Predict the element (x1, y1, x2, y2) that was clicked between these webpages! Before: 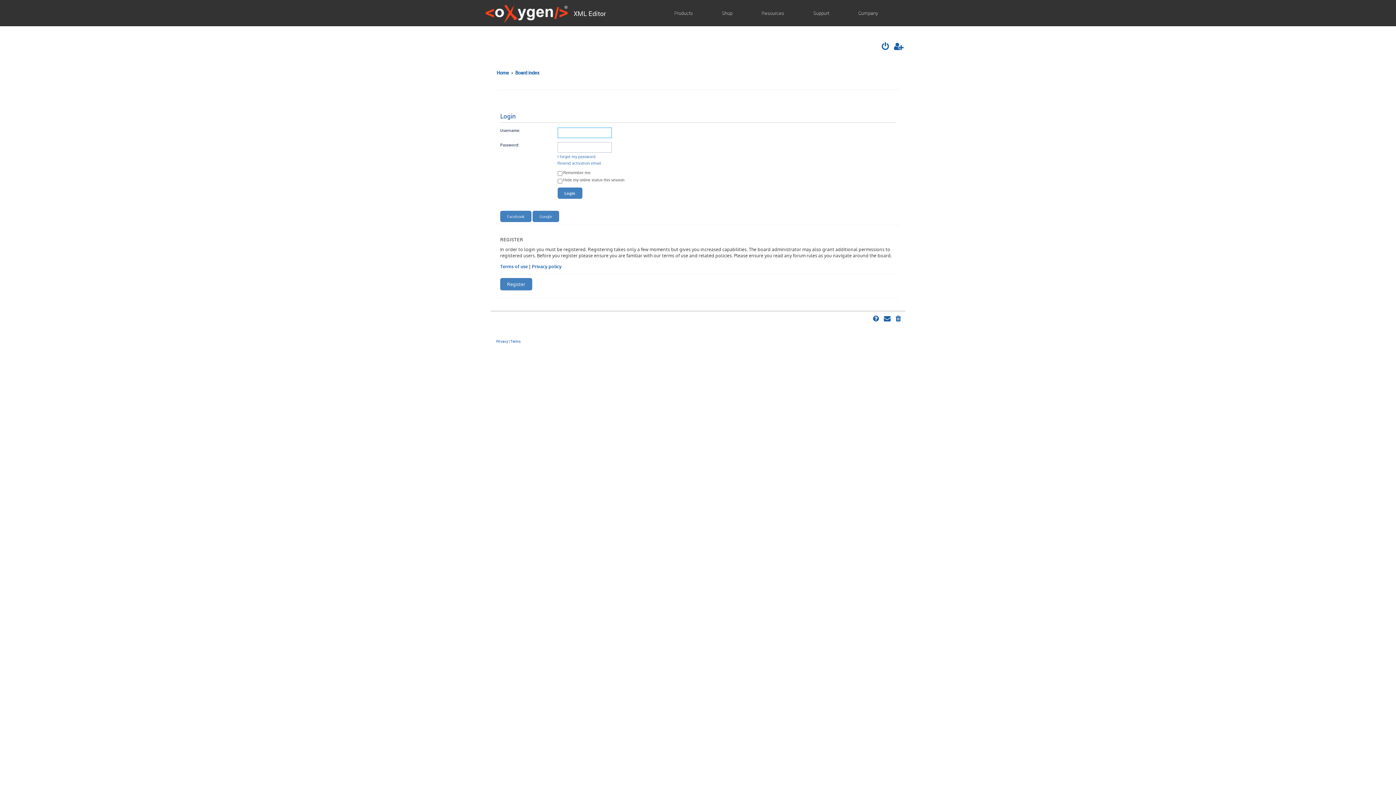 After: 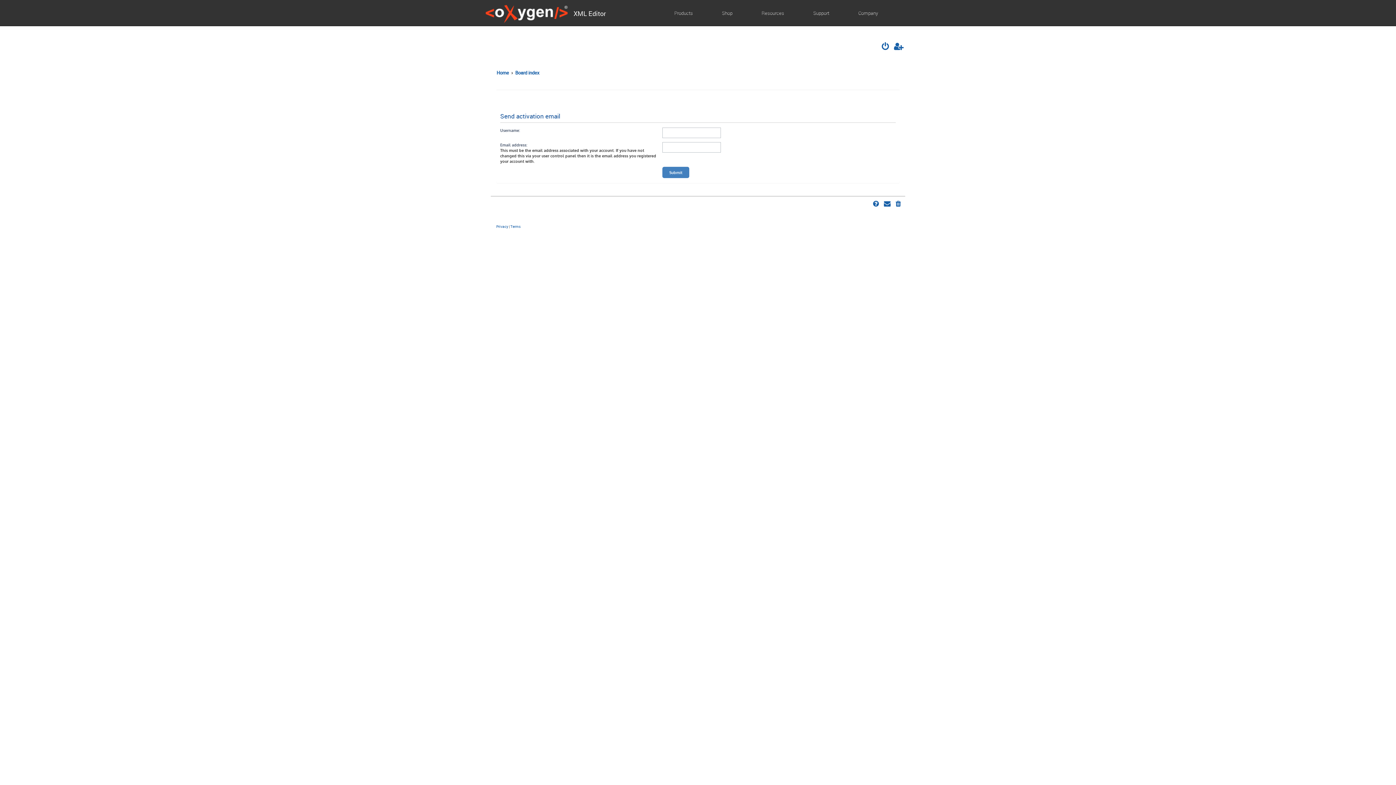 Action: bbox: (557, 160, 601, 165) label: Resend activation email